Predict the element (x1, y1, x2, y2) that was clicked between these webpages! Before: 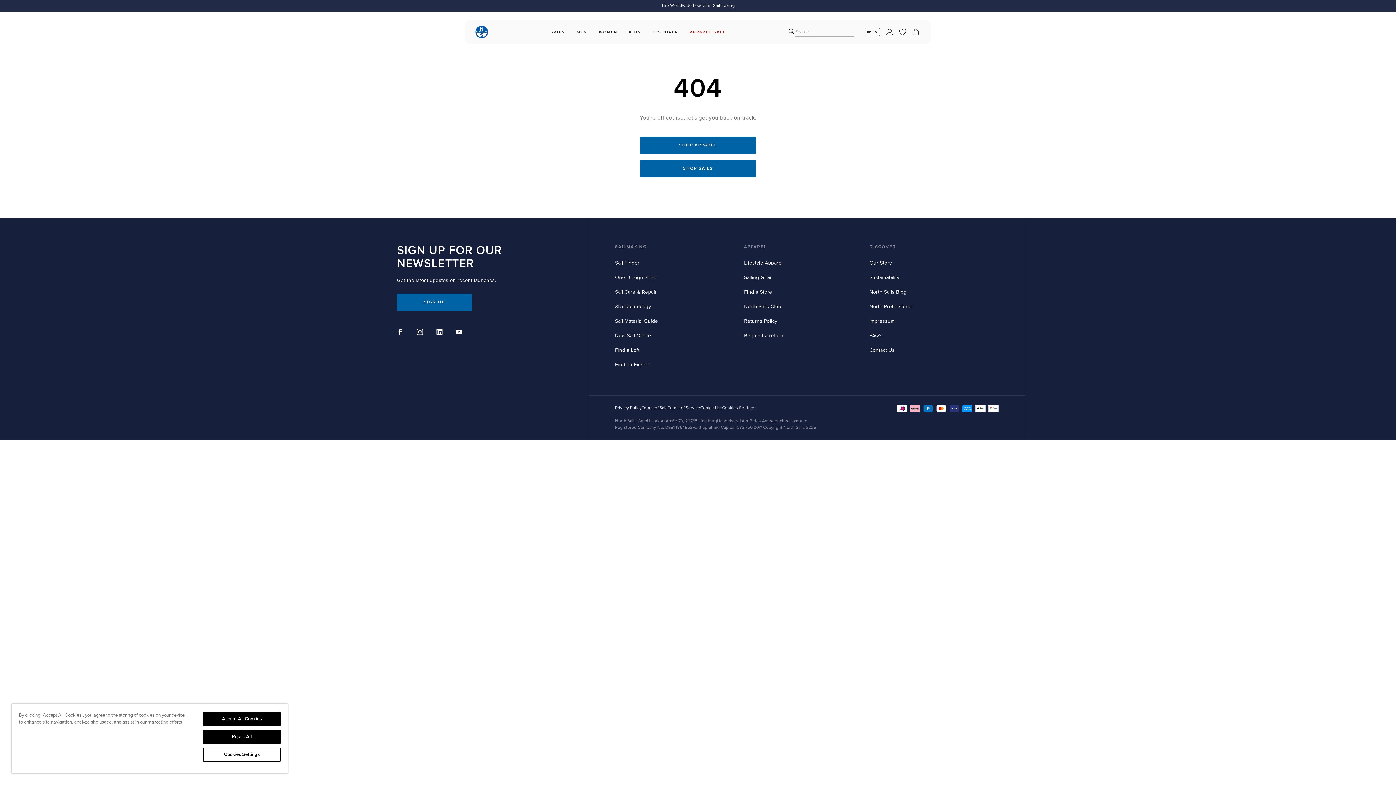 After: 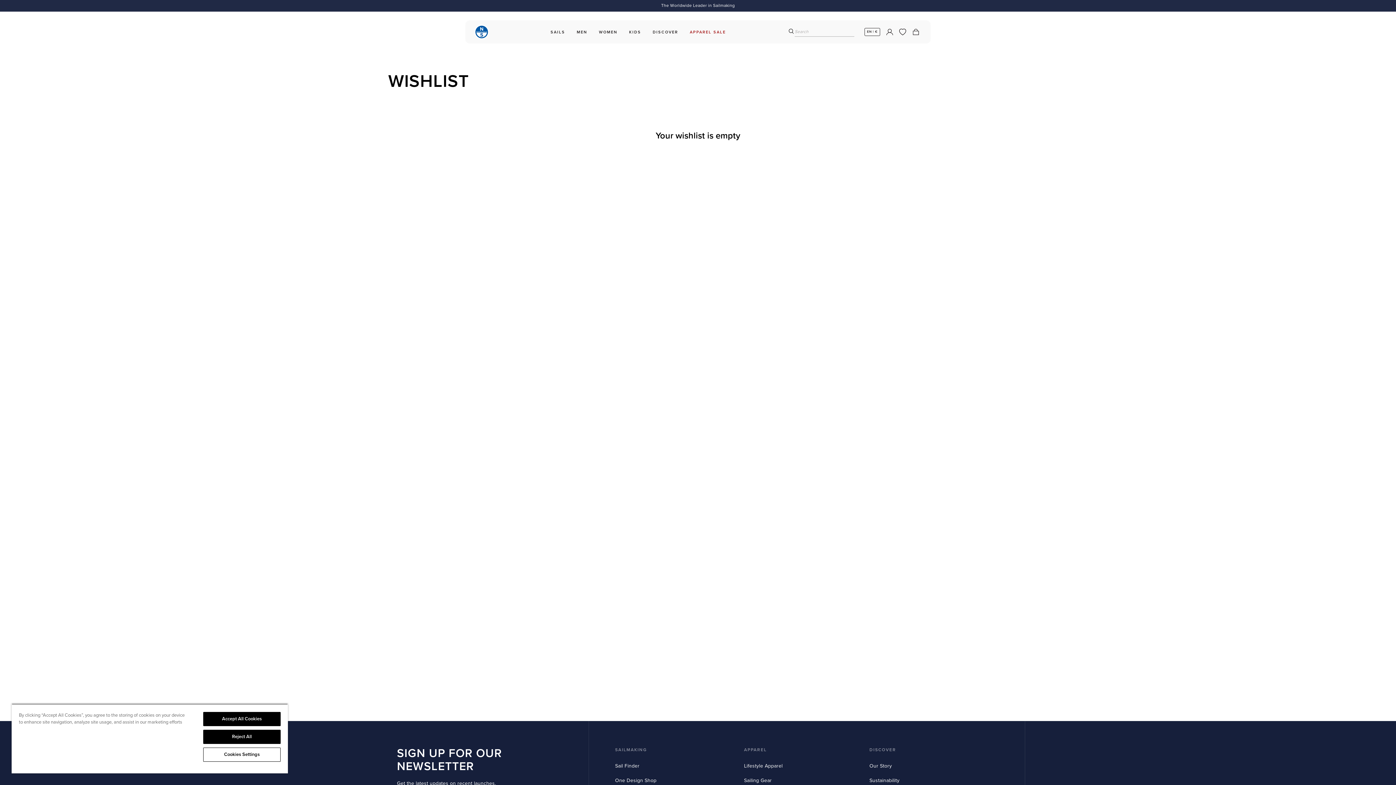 Action: bbox: (899, 28, 906, 35)